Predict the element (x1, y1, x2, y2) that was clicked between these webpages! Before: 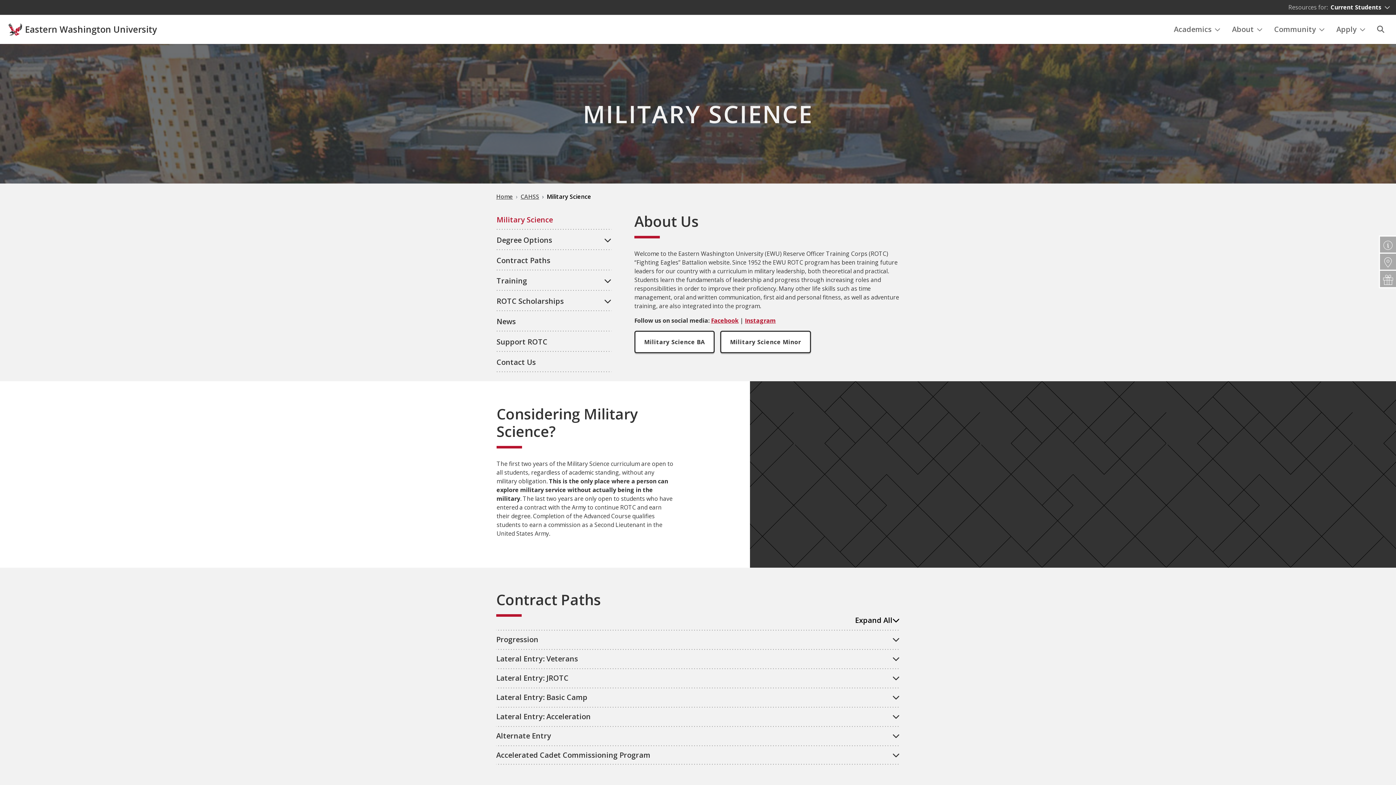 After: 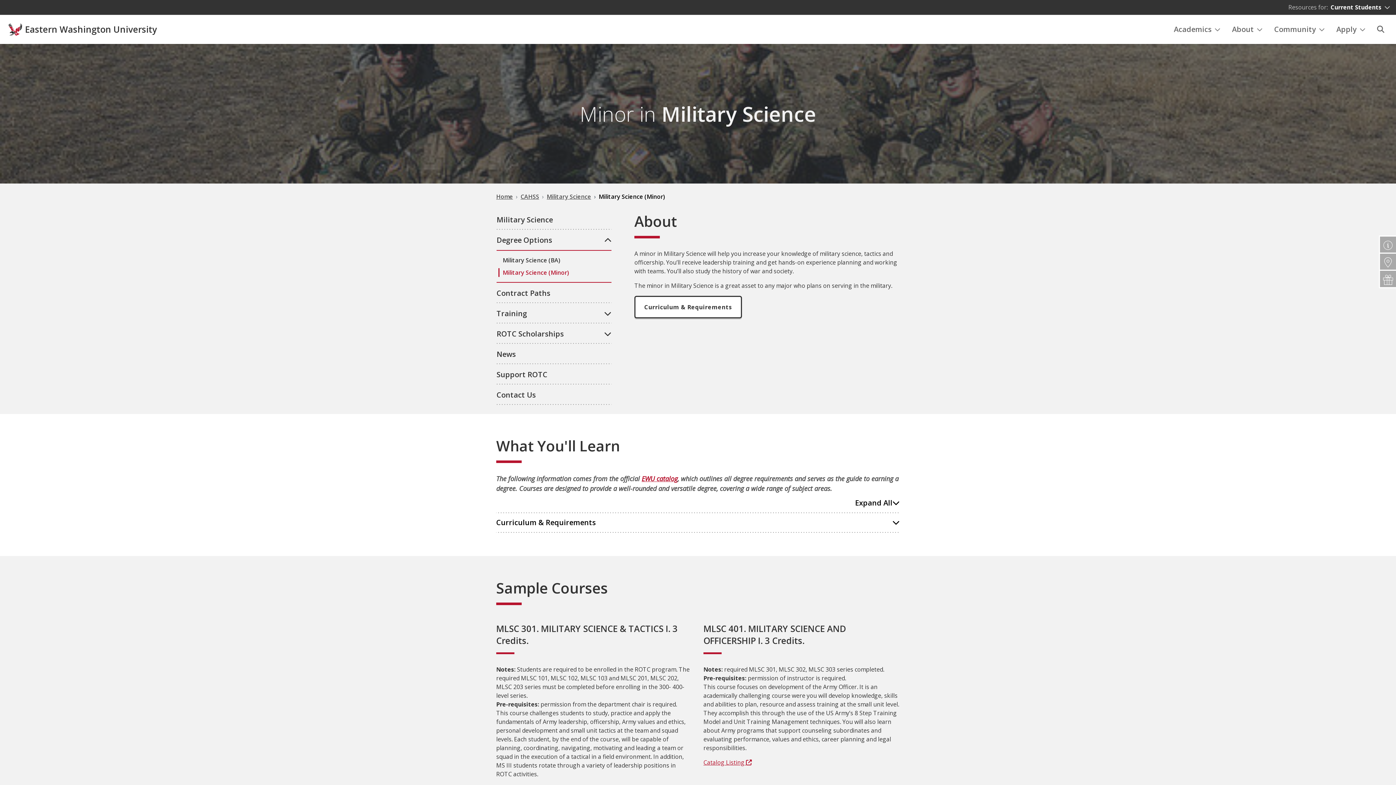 Action: label: Military Science Minor bbox: (720, 330, 811, 353)